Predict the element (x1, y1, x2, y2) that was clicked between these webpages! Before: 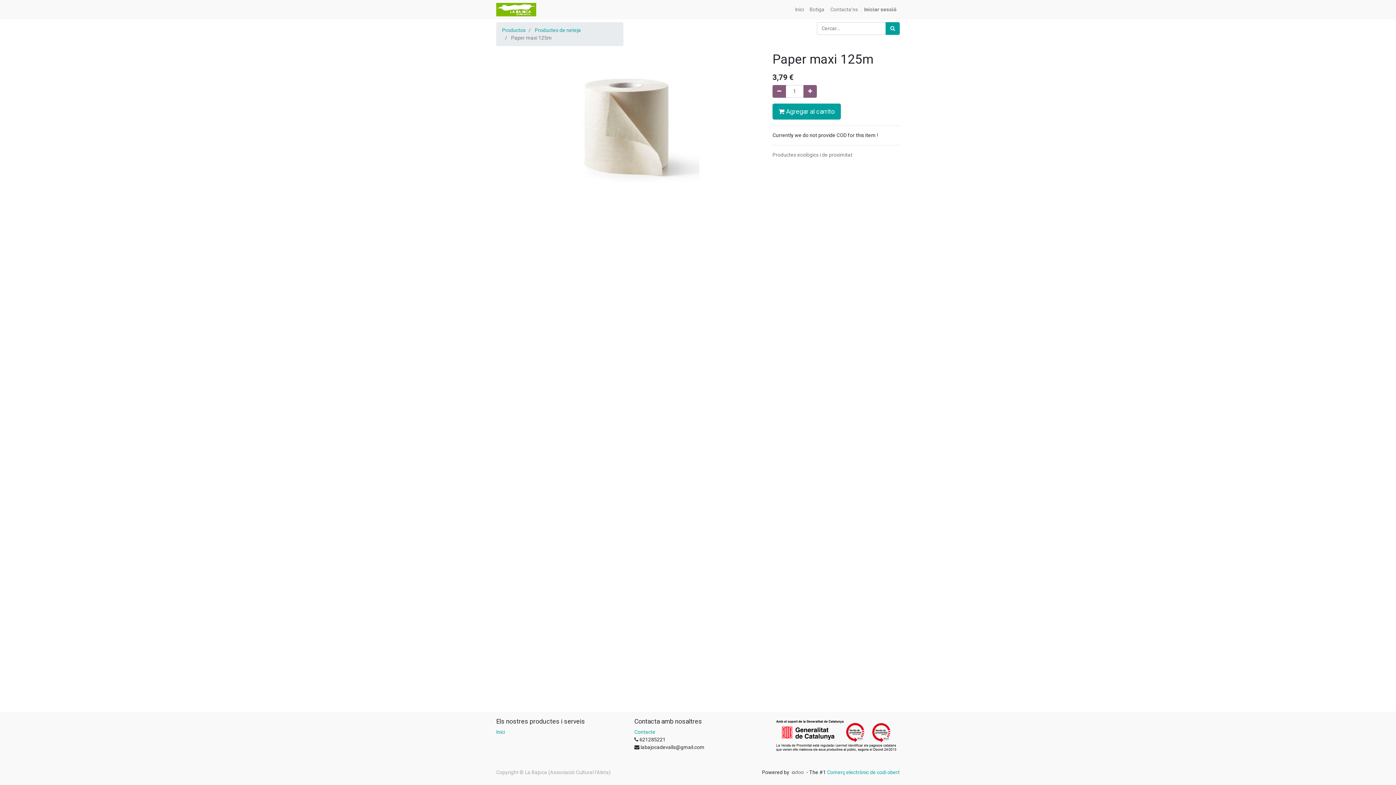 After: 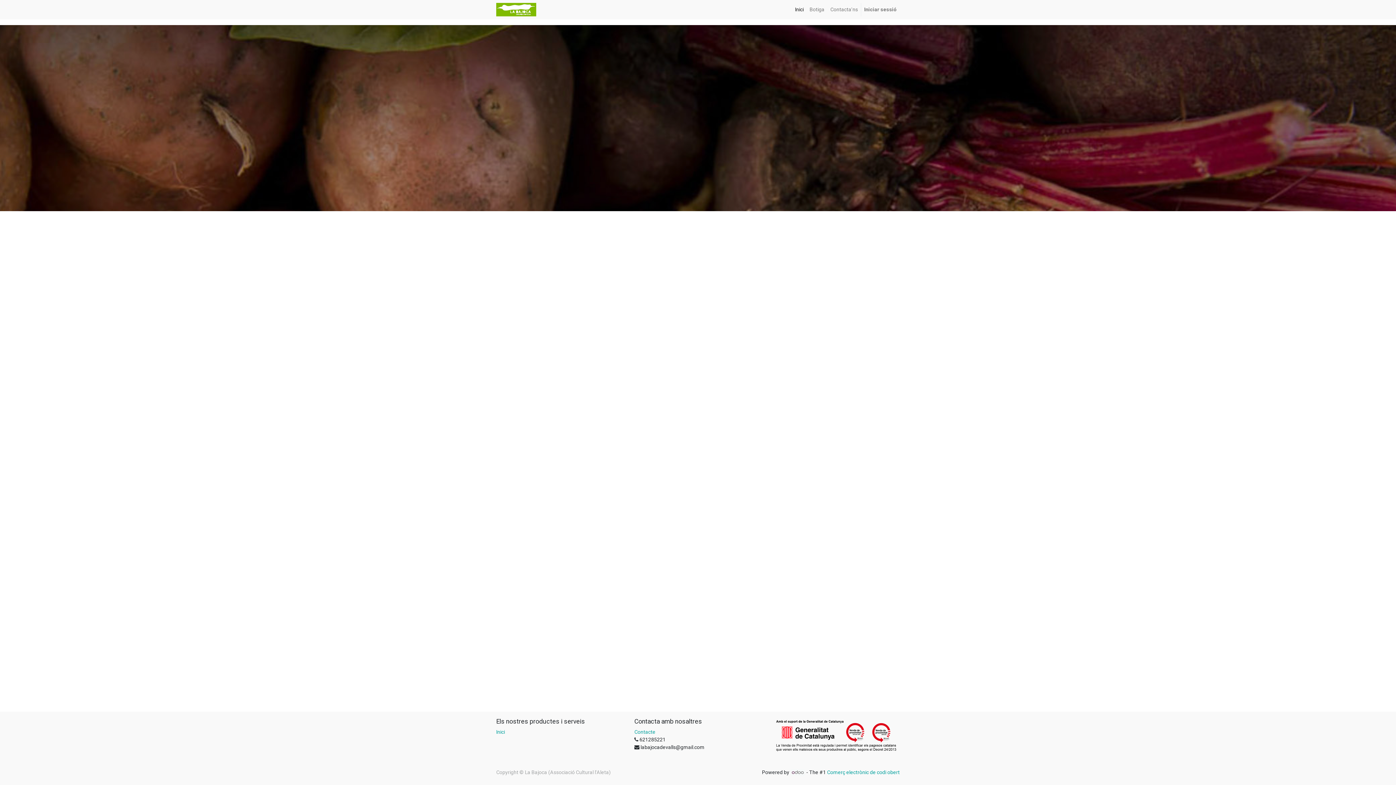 Action: bbox: (496, 729, 505, 735) label: Inici